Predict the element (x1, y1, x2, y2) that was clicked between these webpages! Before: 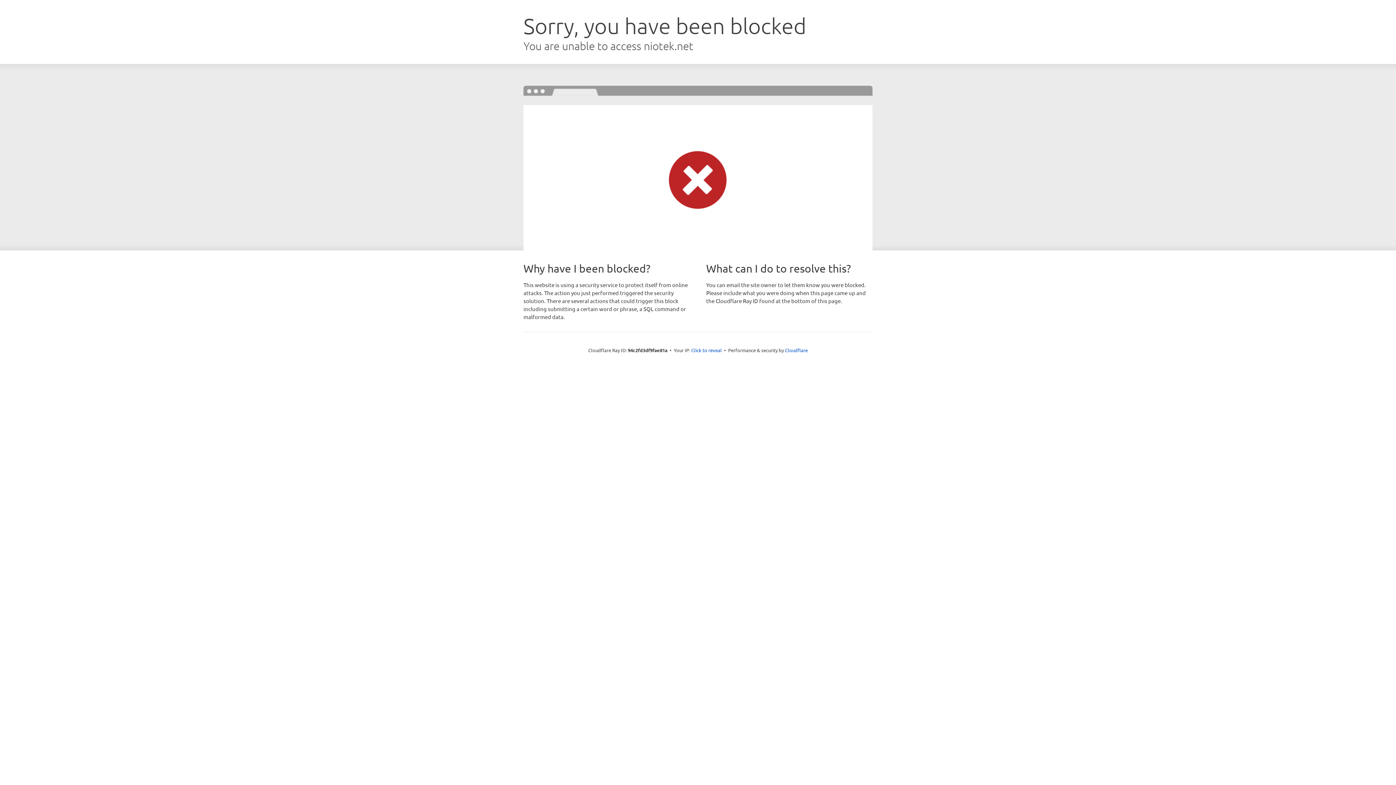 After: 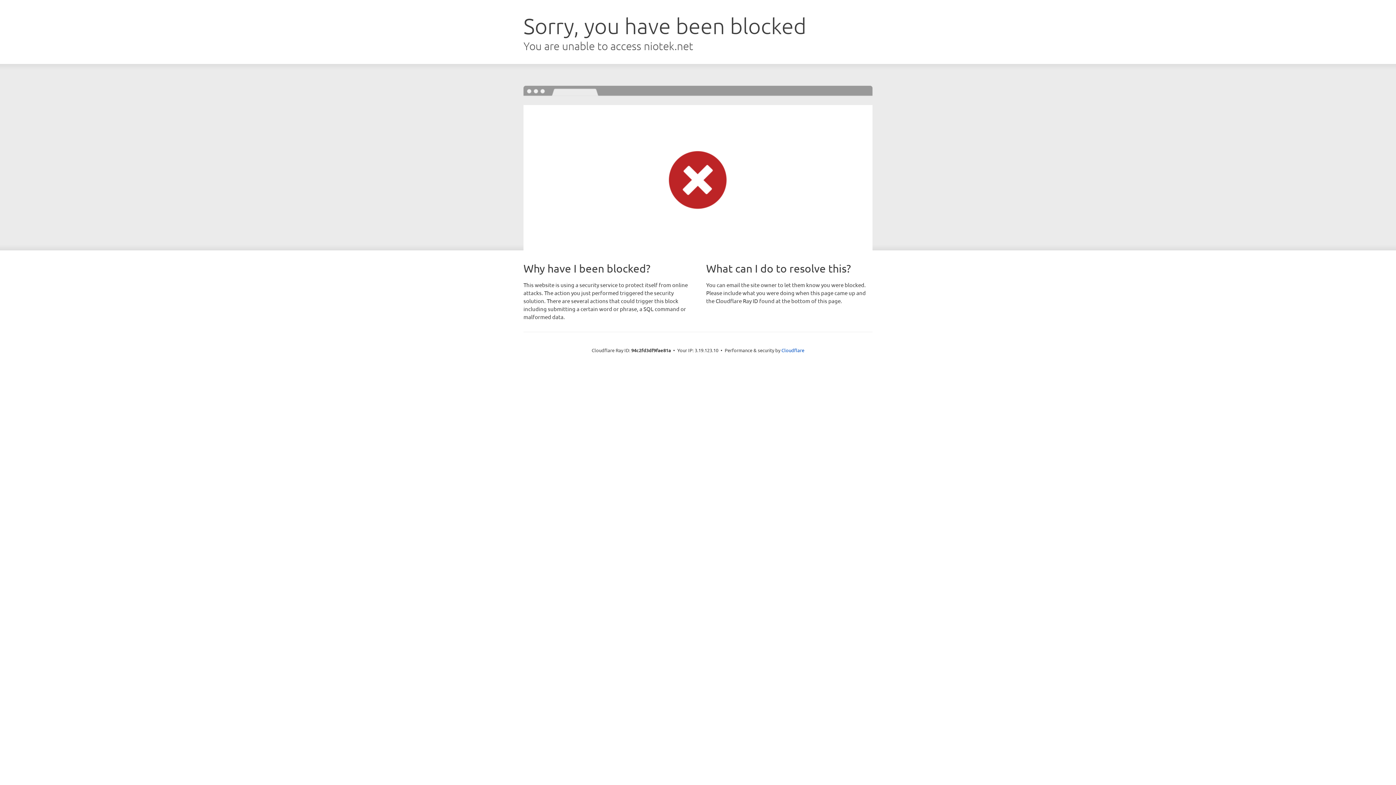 Action: bbox: (691, 346, 722, 353) label: Click to reveal